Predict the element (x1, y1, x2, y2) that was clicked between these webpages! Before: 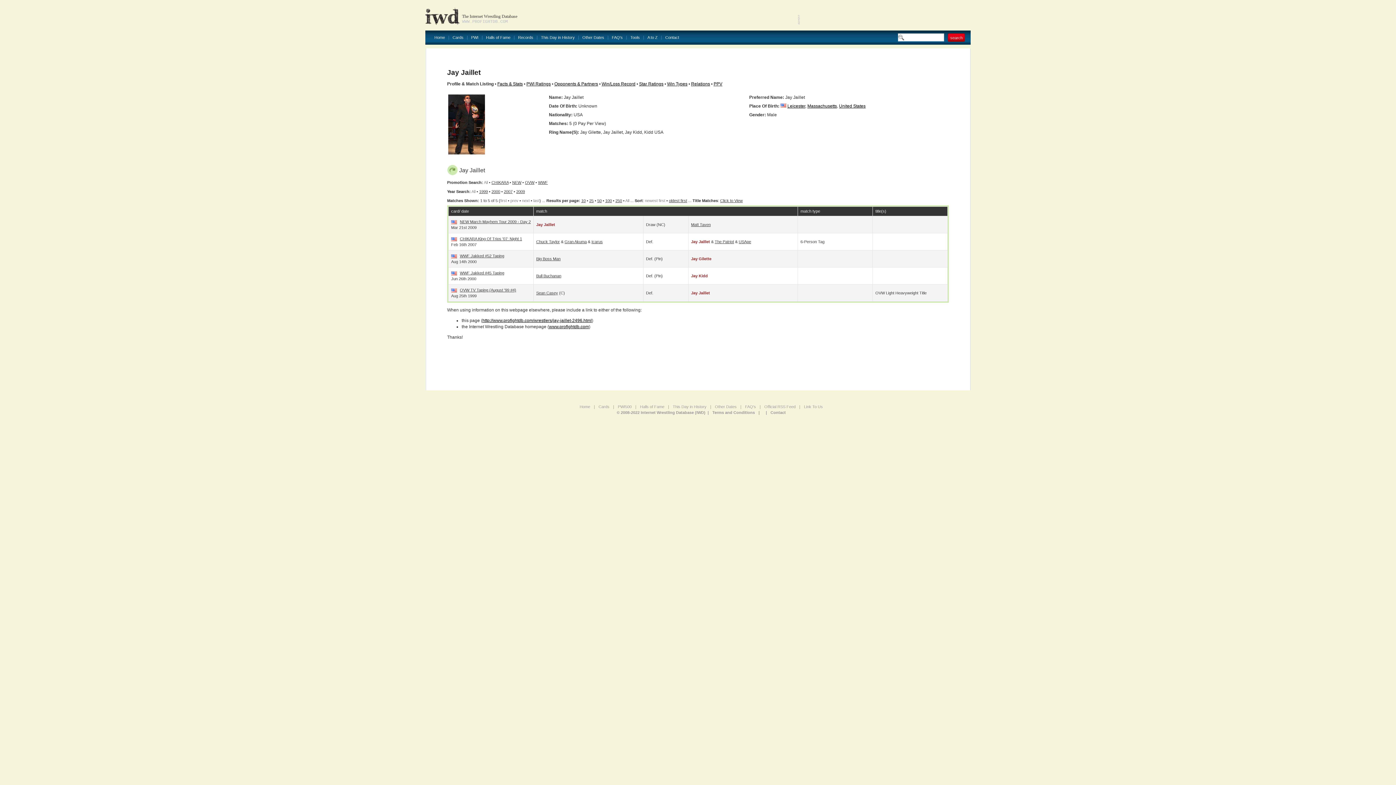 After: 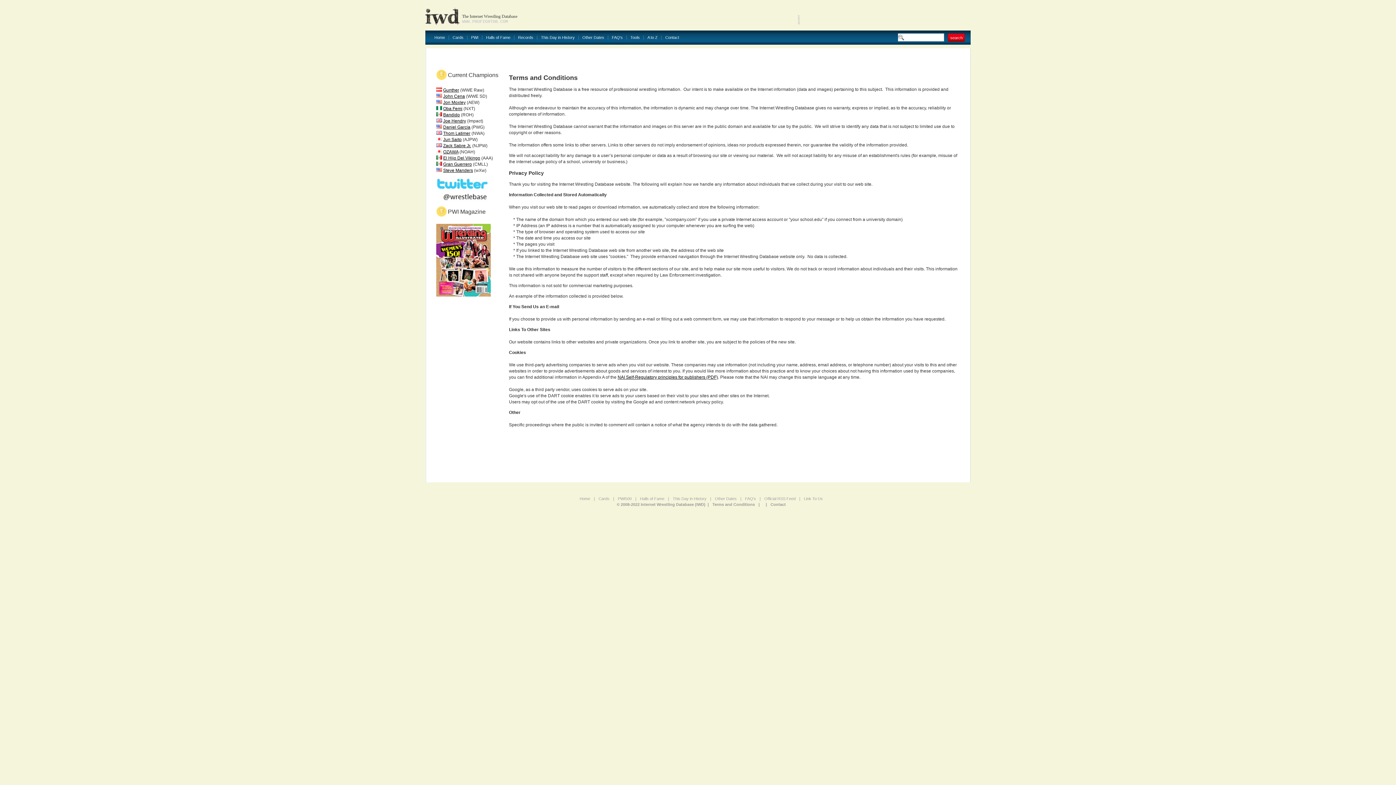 Action: label: Terms and Conditions bbox: (712, 410, 755, 414)